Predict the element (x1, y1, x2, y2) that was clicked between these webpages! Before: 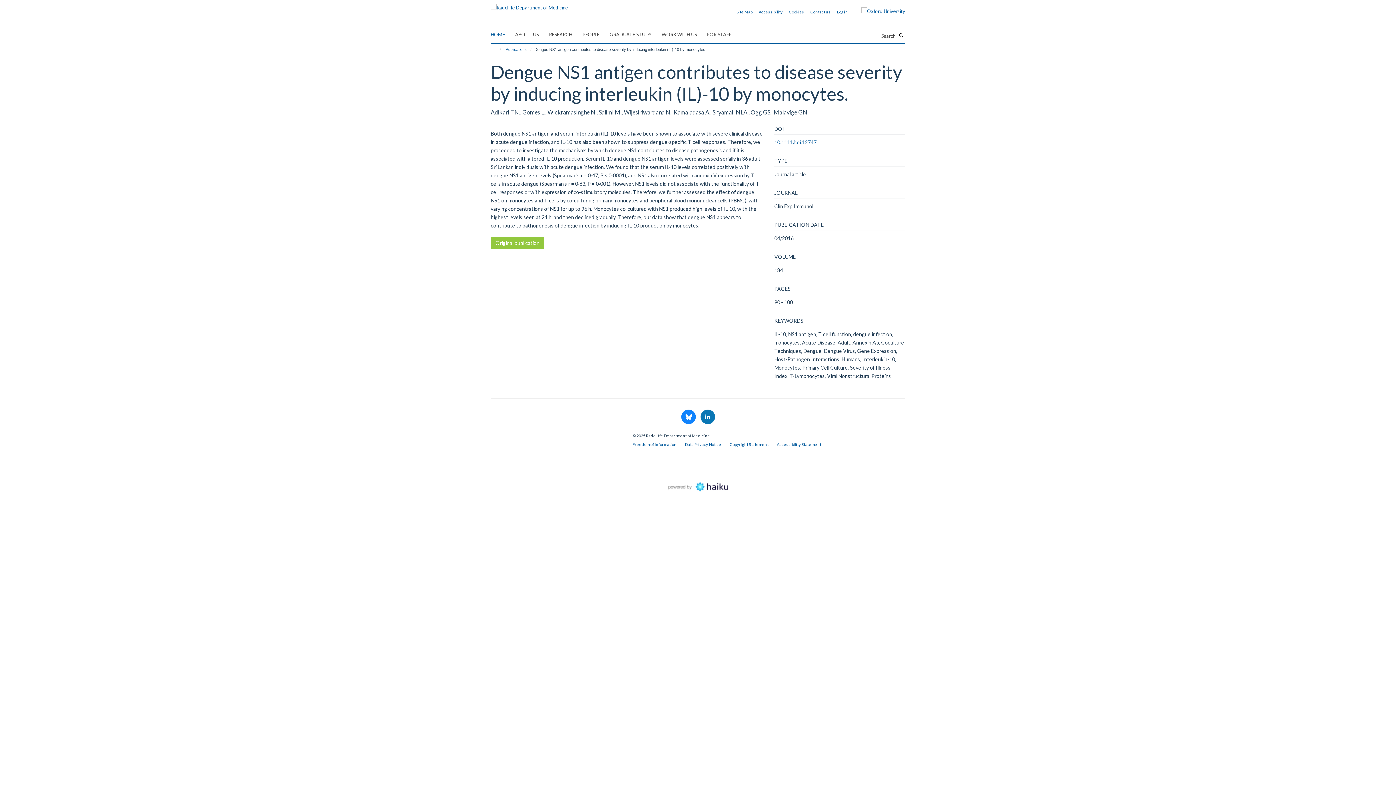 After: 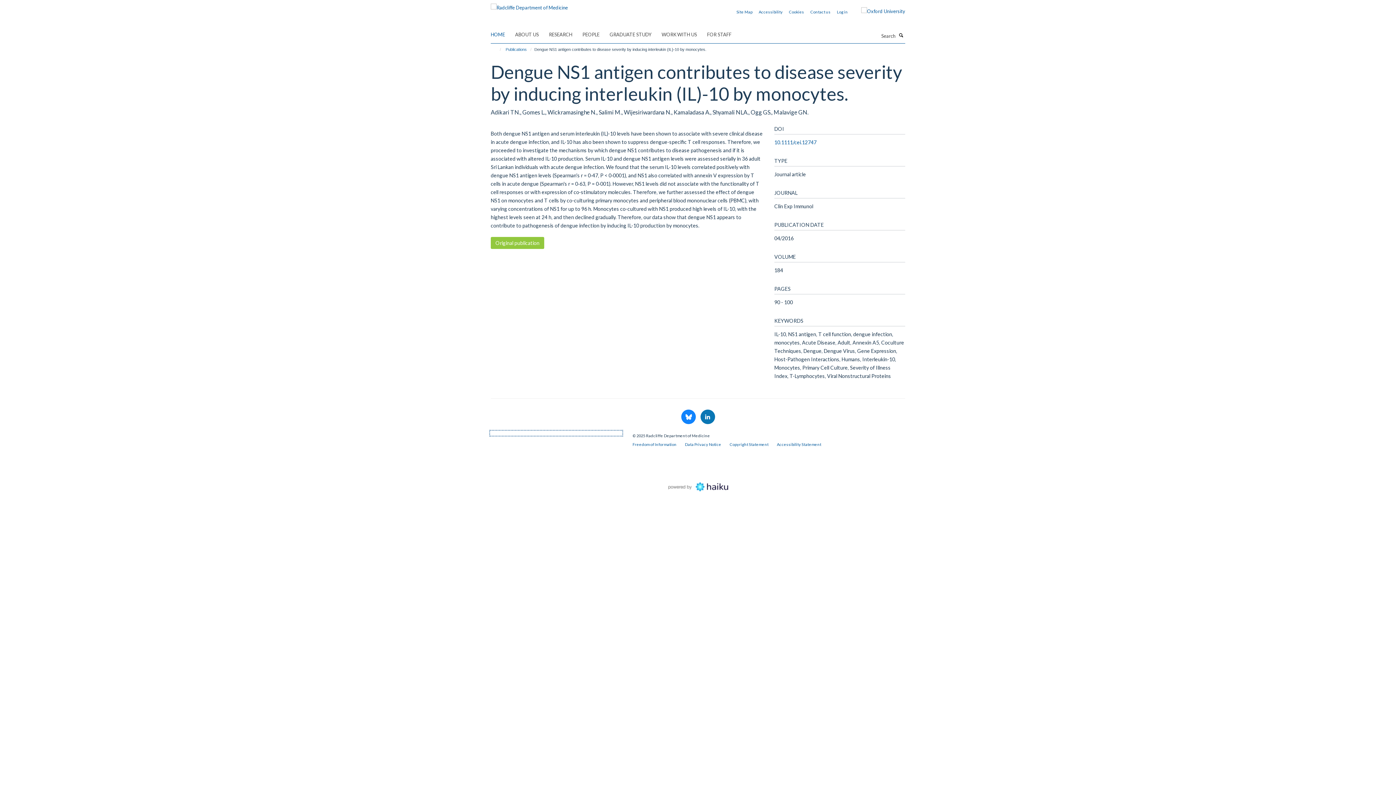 Action: bbox: (490, 431, 621, 435)